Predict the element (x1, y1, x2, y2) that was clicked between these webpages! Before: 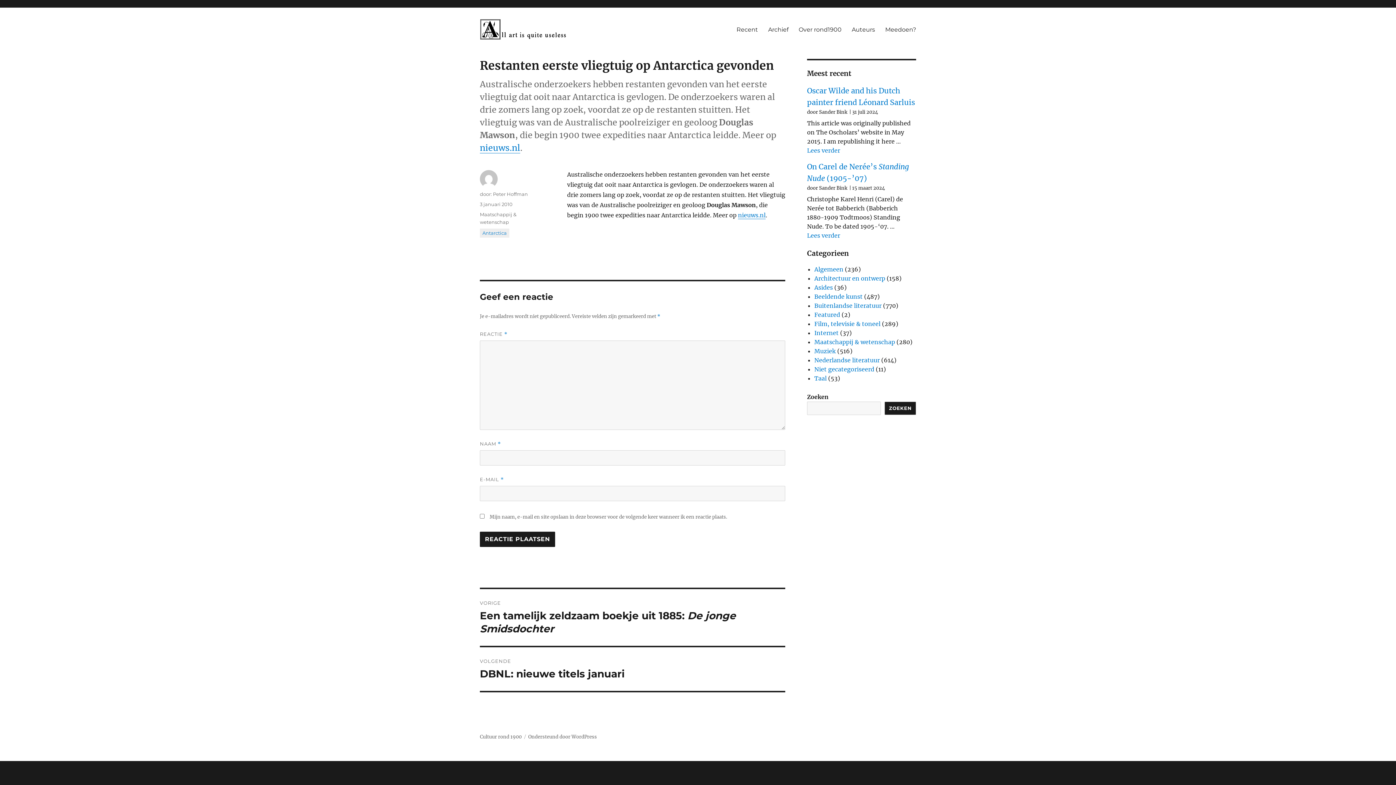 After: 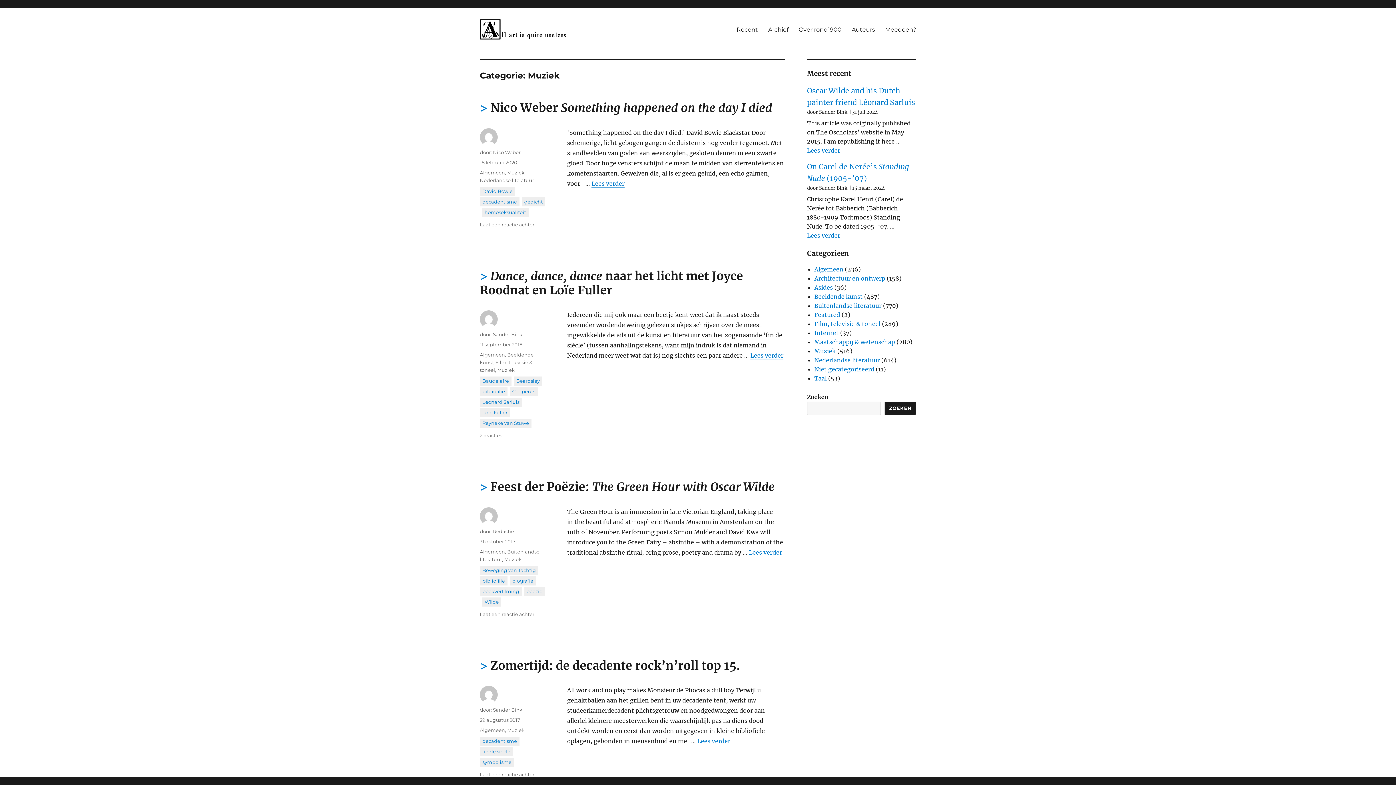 Action: label: Muziek bbox: (814, 347, 836, 354)